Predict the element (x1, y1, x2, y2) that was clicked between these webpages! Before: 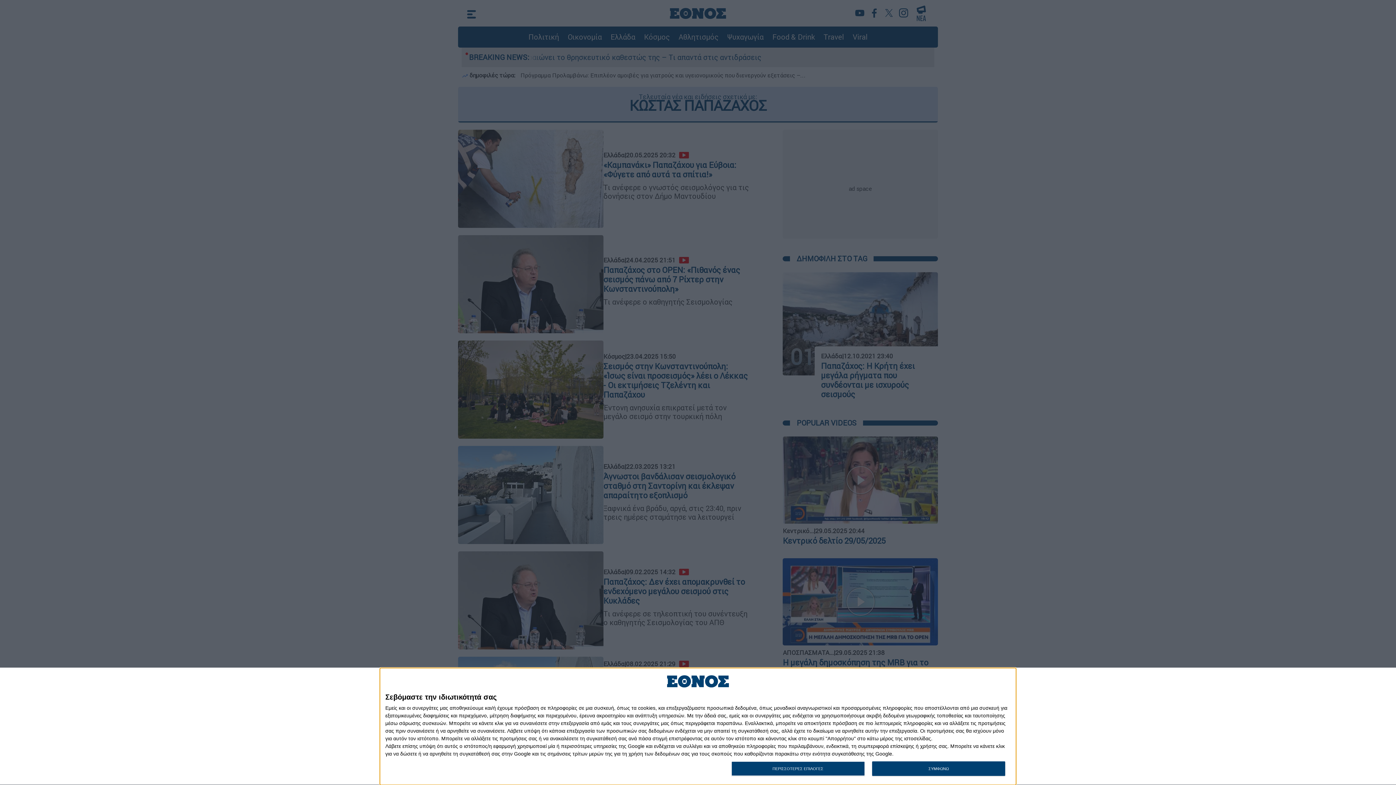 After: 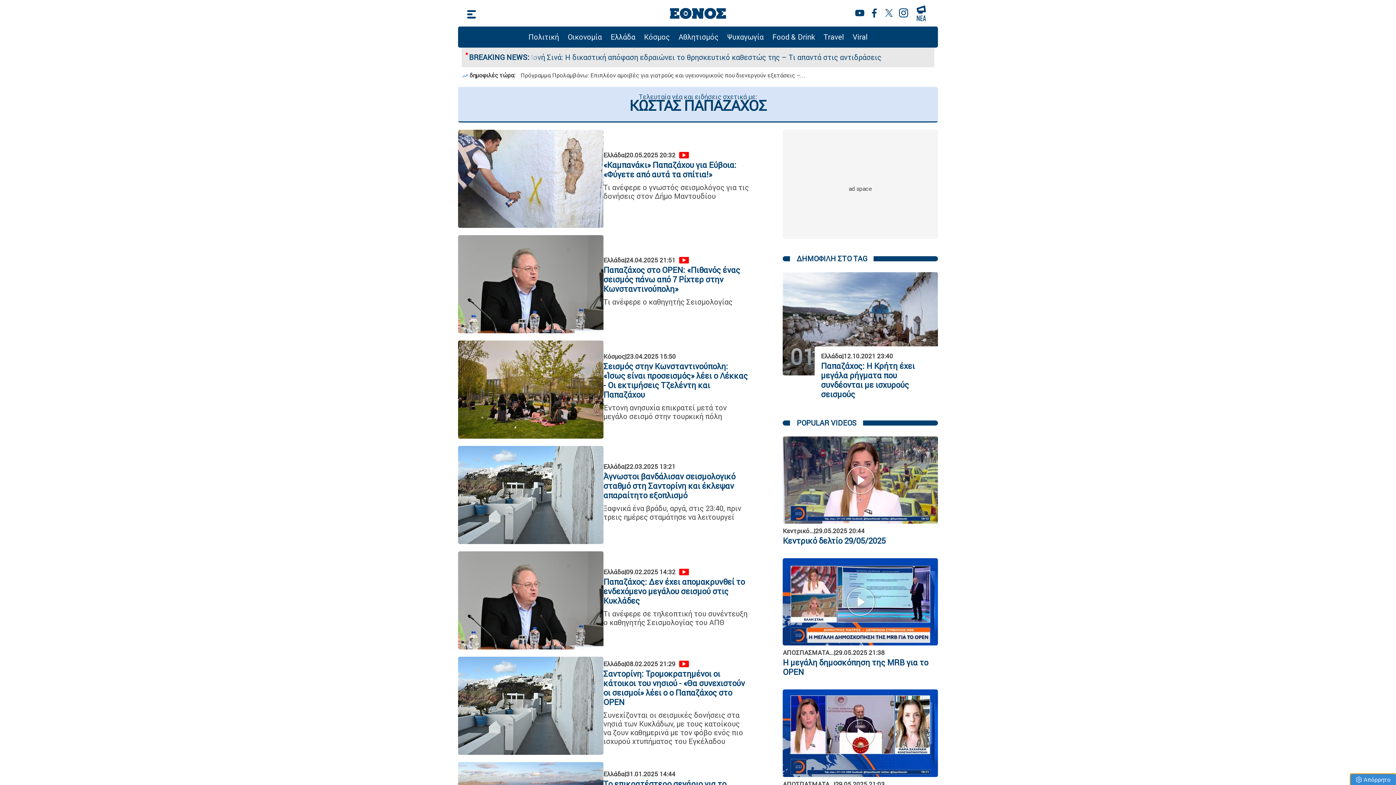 Action: bbox: (872, 761, 1005, 776) label: ΣΥΜΦΩΝΩ